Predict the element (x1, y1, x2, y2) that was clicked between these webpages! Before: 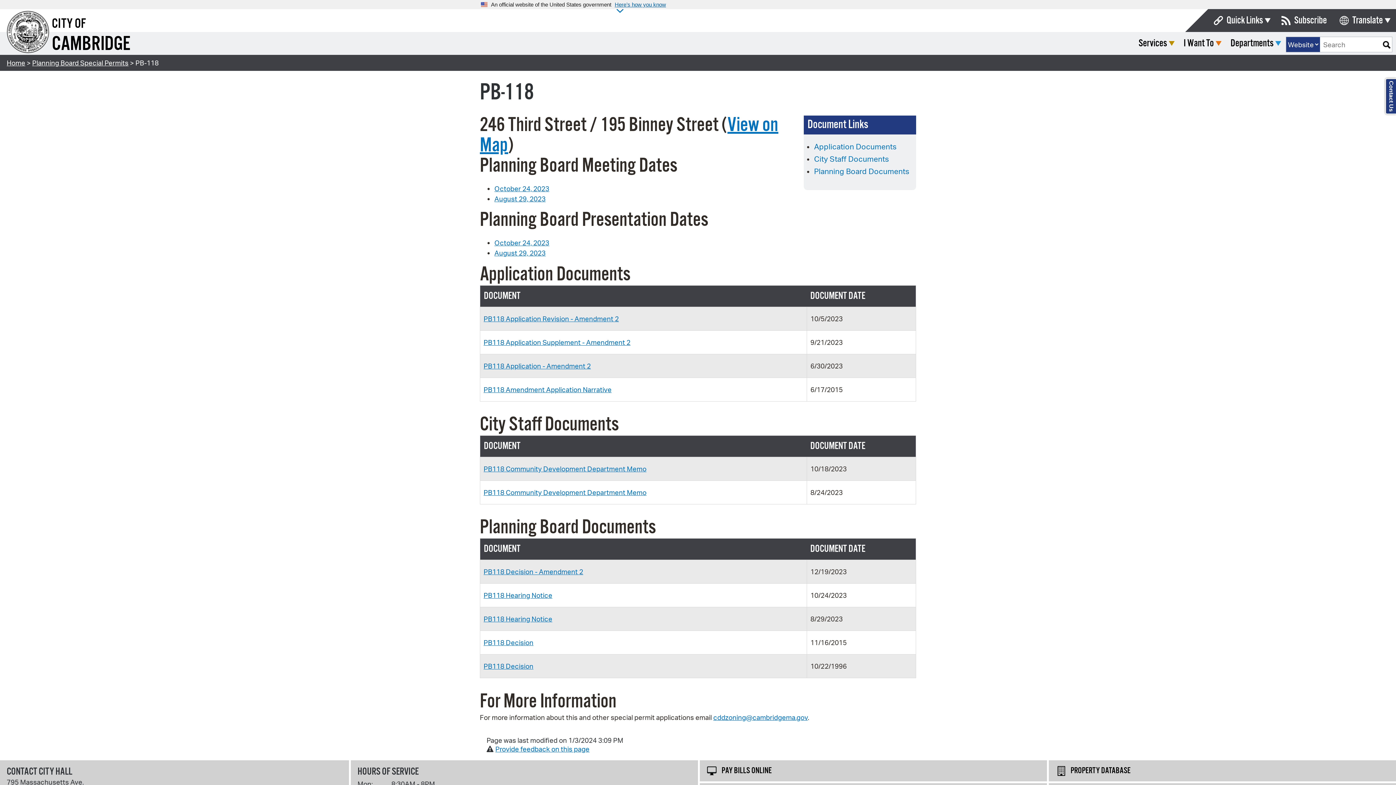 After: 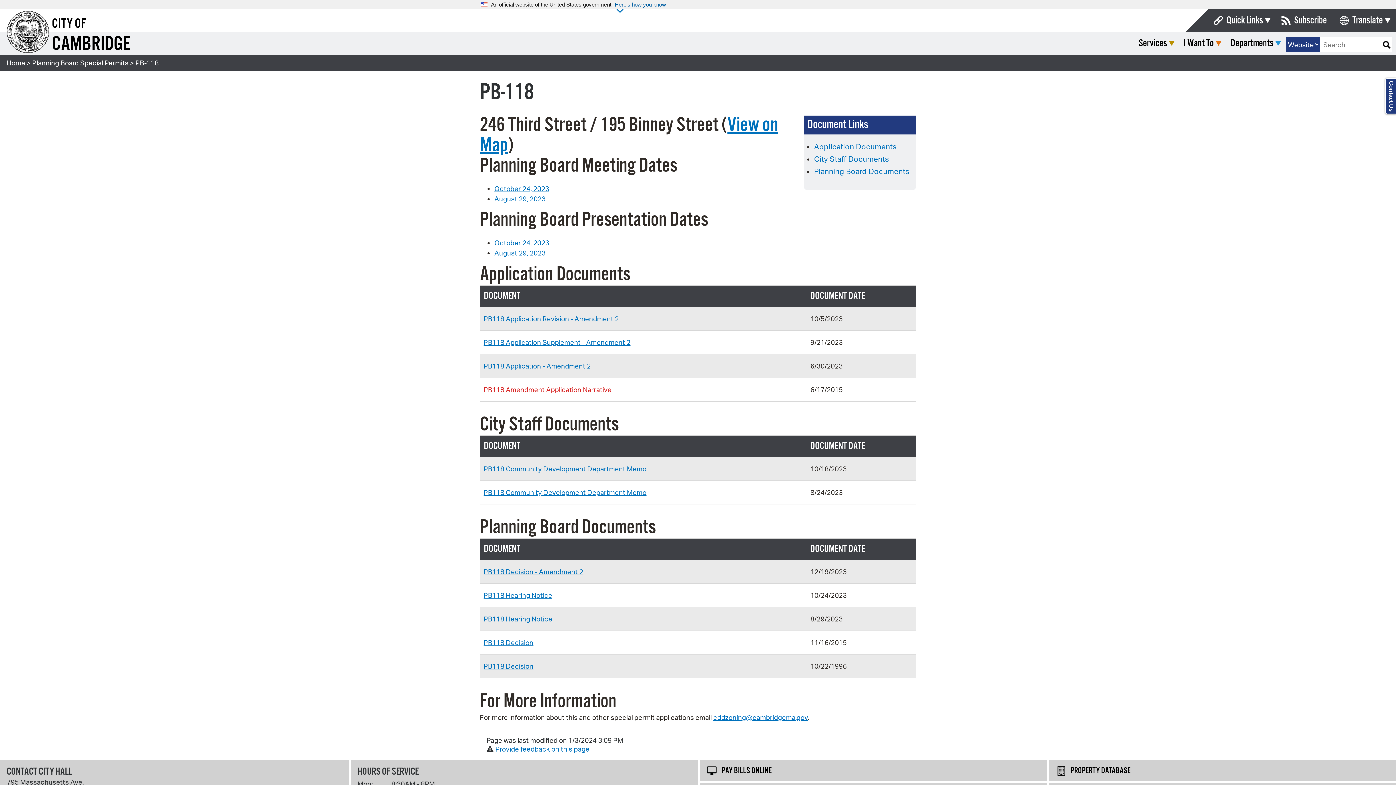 Action: label: PB118 Amendment Application Narrative bbox: (483, 385, 611, 394)